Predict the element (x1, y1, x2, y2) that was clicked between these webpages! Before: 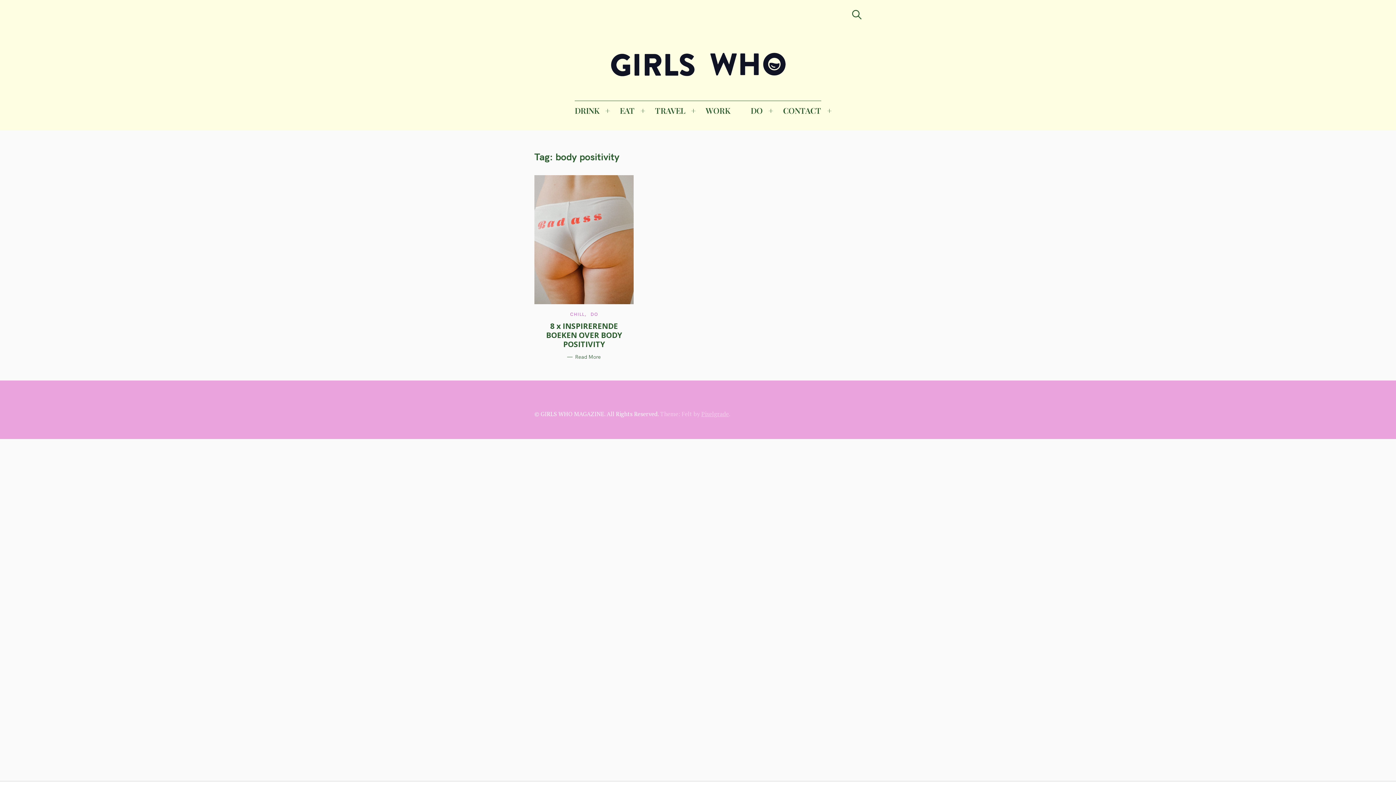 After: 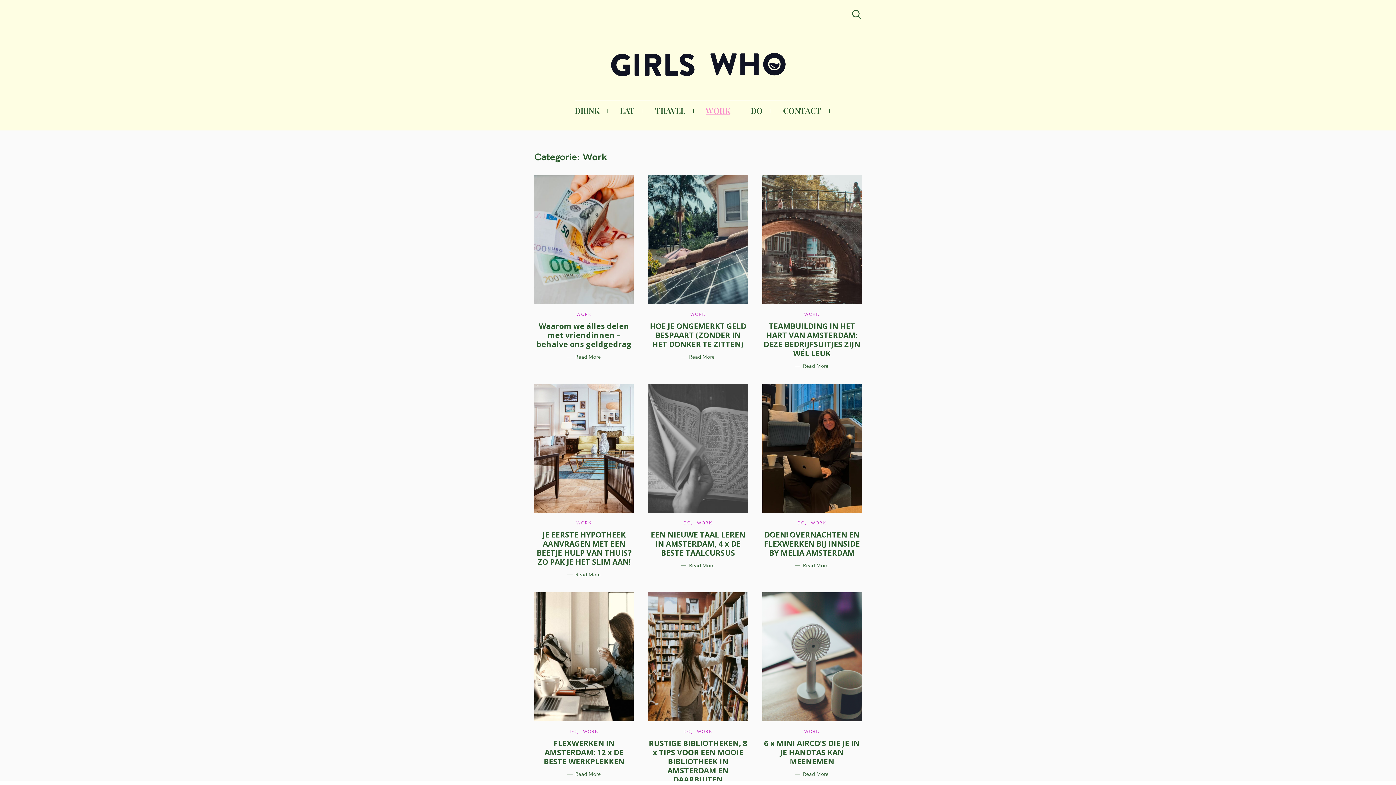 Action: label: WORK bbox: (705, 100, 730, 120)